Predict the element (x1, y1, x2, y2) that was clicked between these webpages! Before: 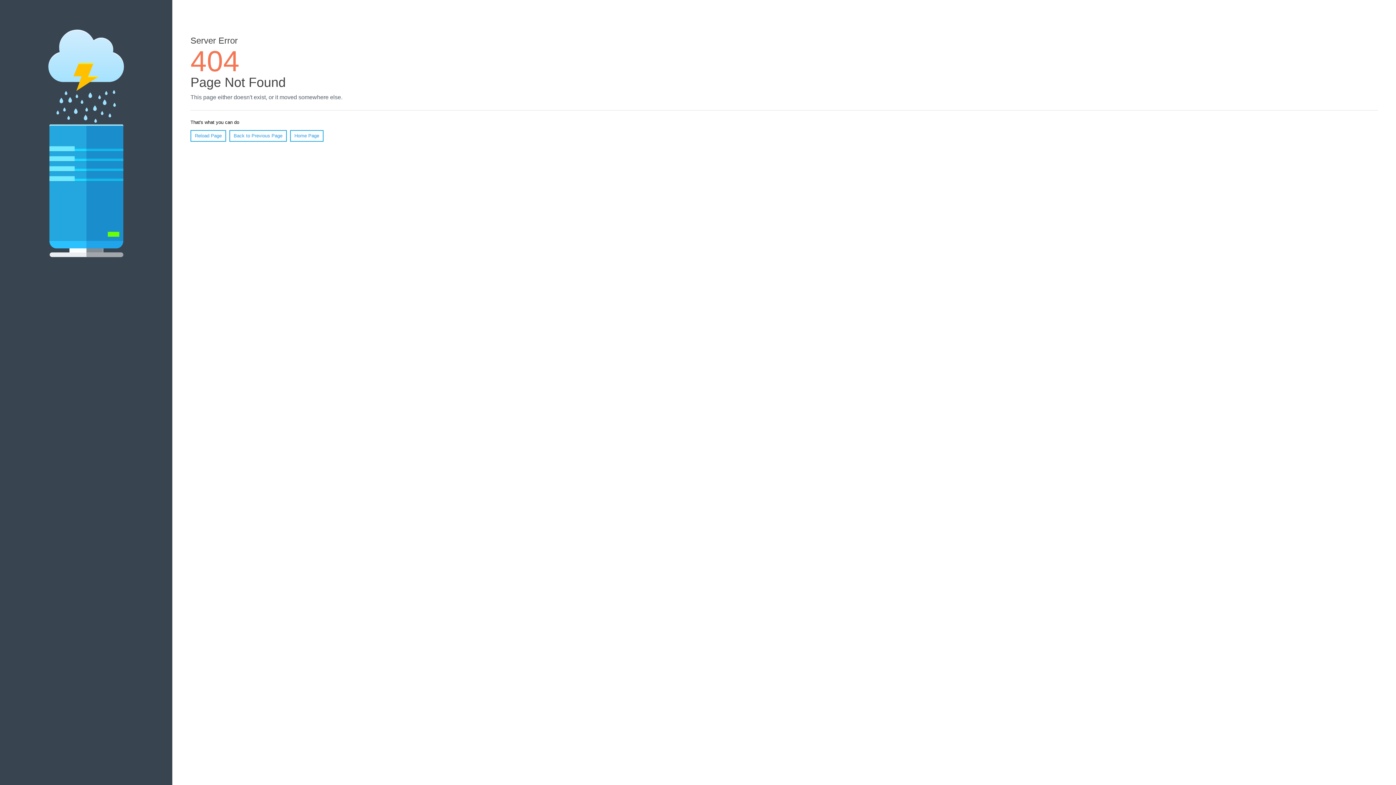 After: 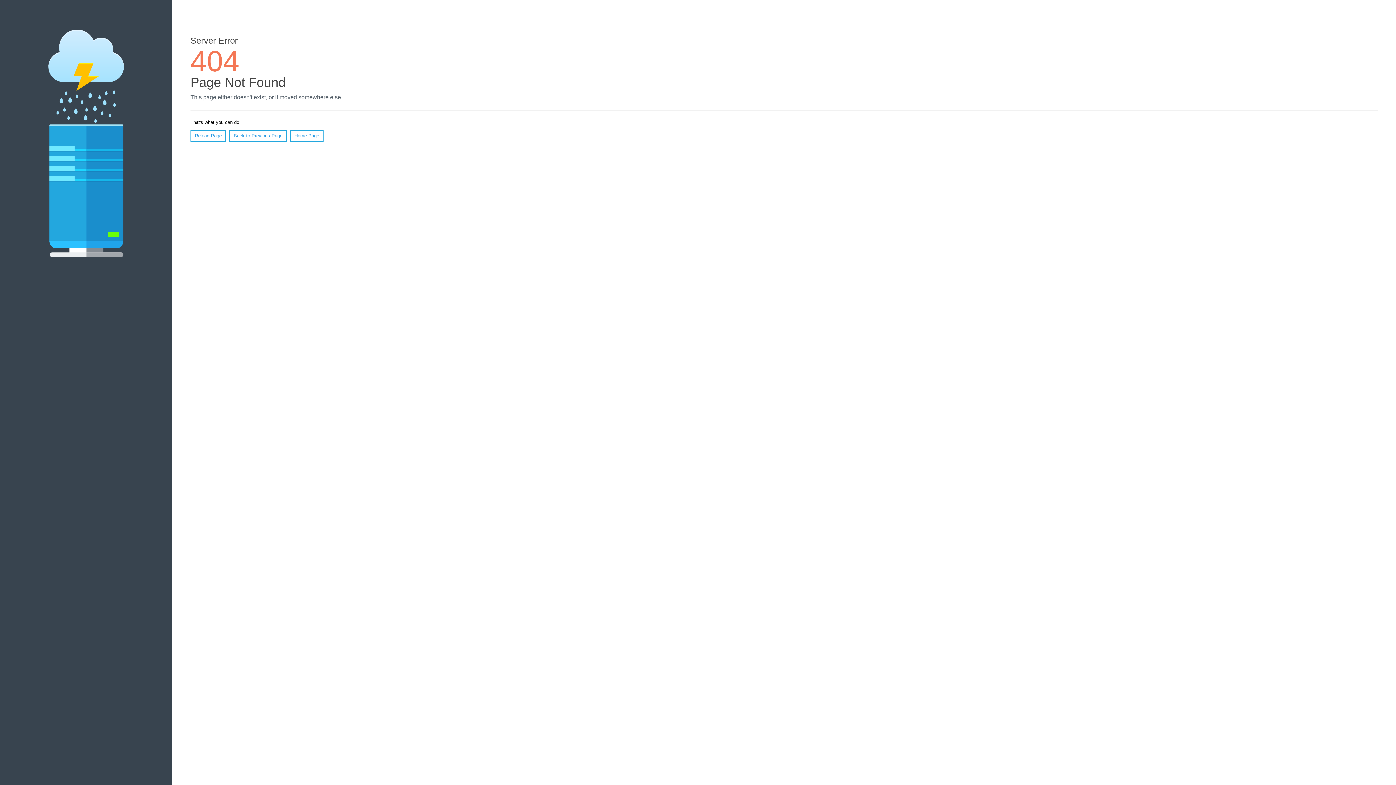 Action: label: Reload Page bbox: (190, 130, 226, 141)